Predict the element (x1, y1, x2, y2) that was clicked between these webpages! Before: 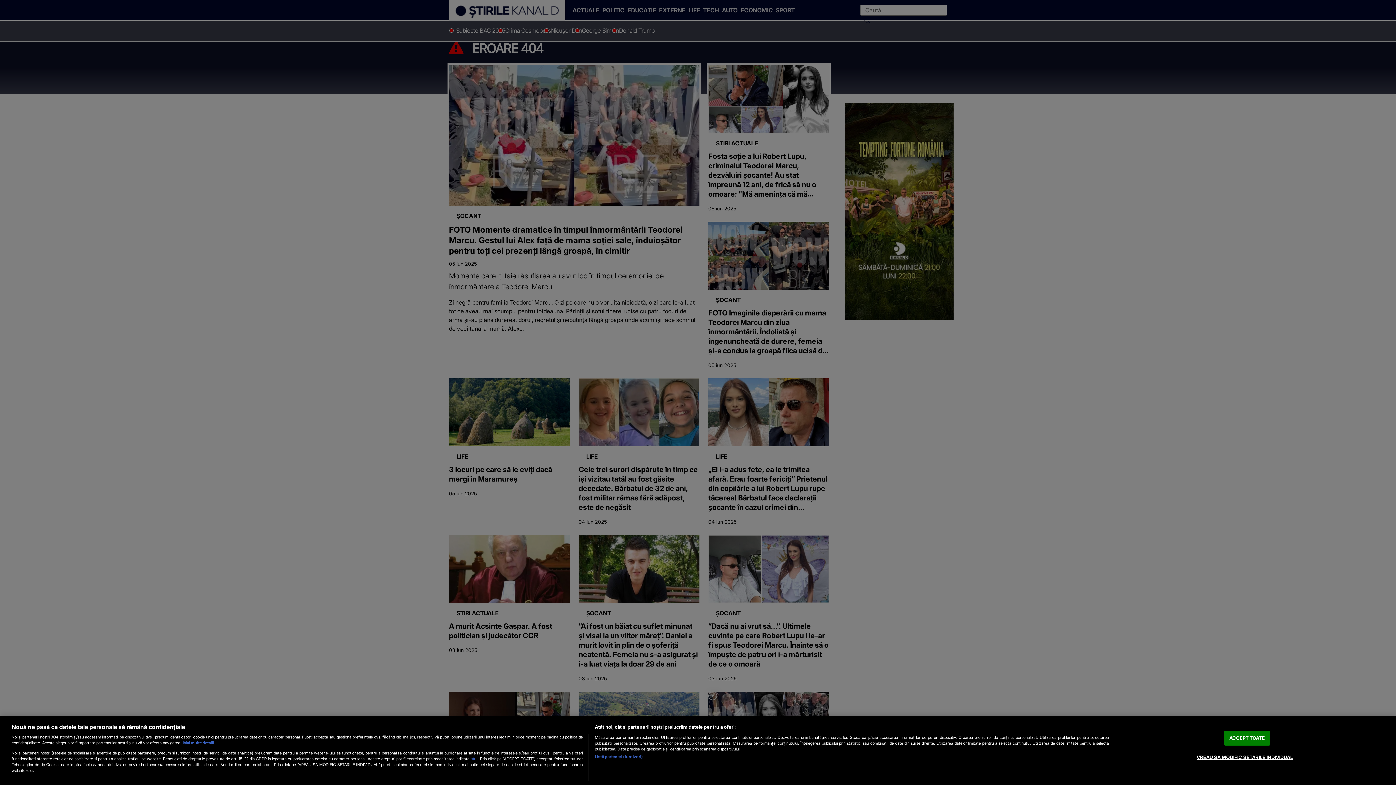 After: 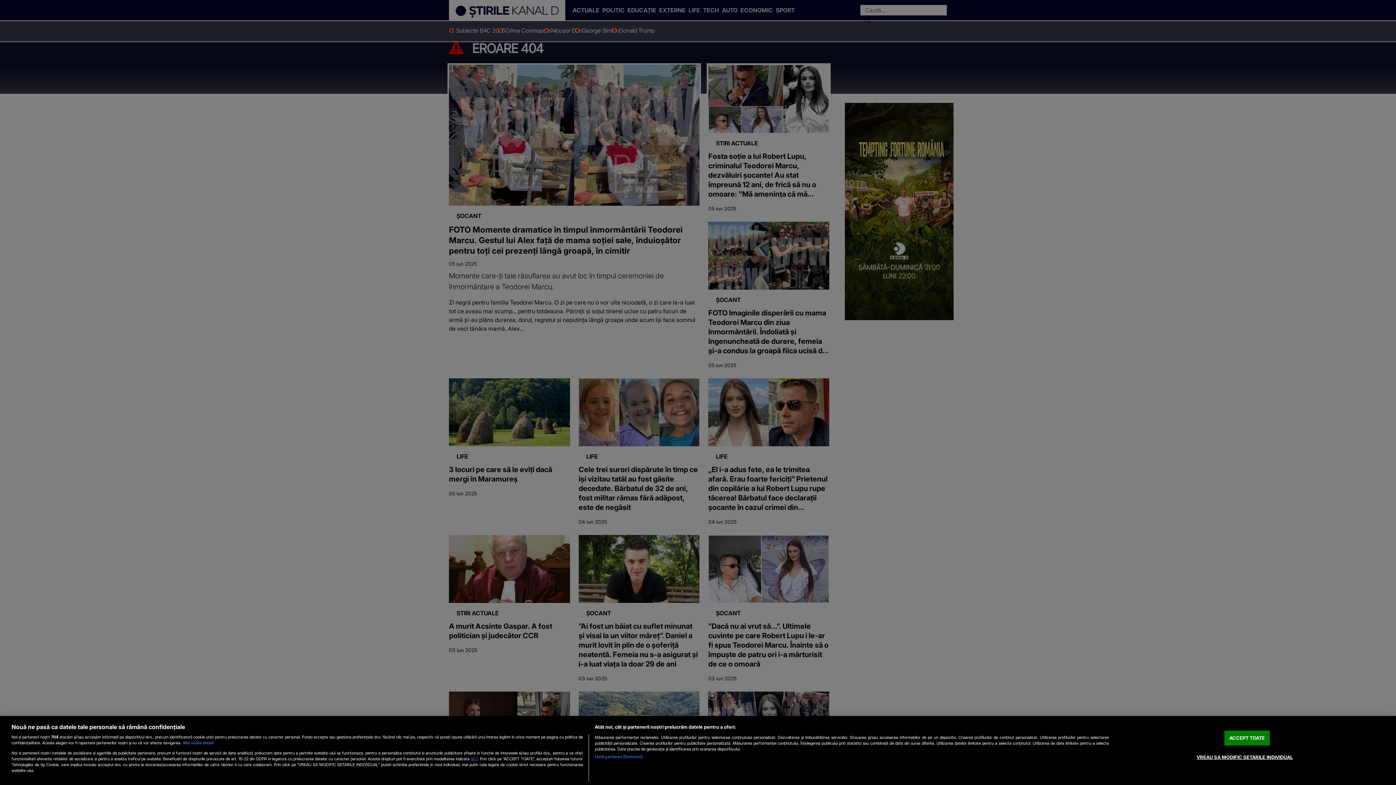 Action: bbox: (183, 740, 214, 745) label: Mai multe informații despre confidențialitatea datelor dvs., se deschide într-o fereastră nouă